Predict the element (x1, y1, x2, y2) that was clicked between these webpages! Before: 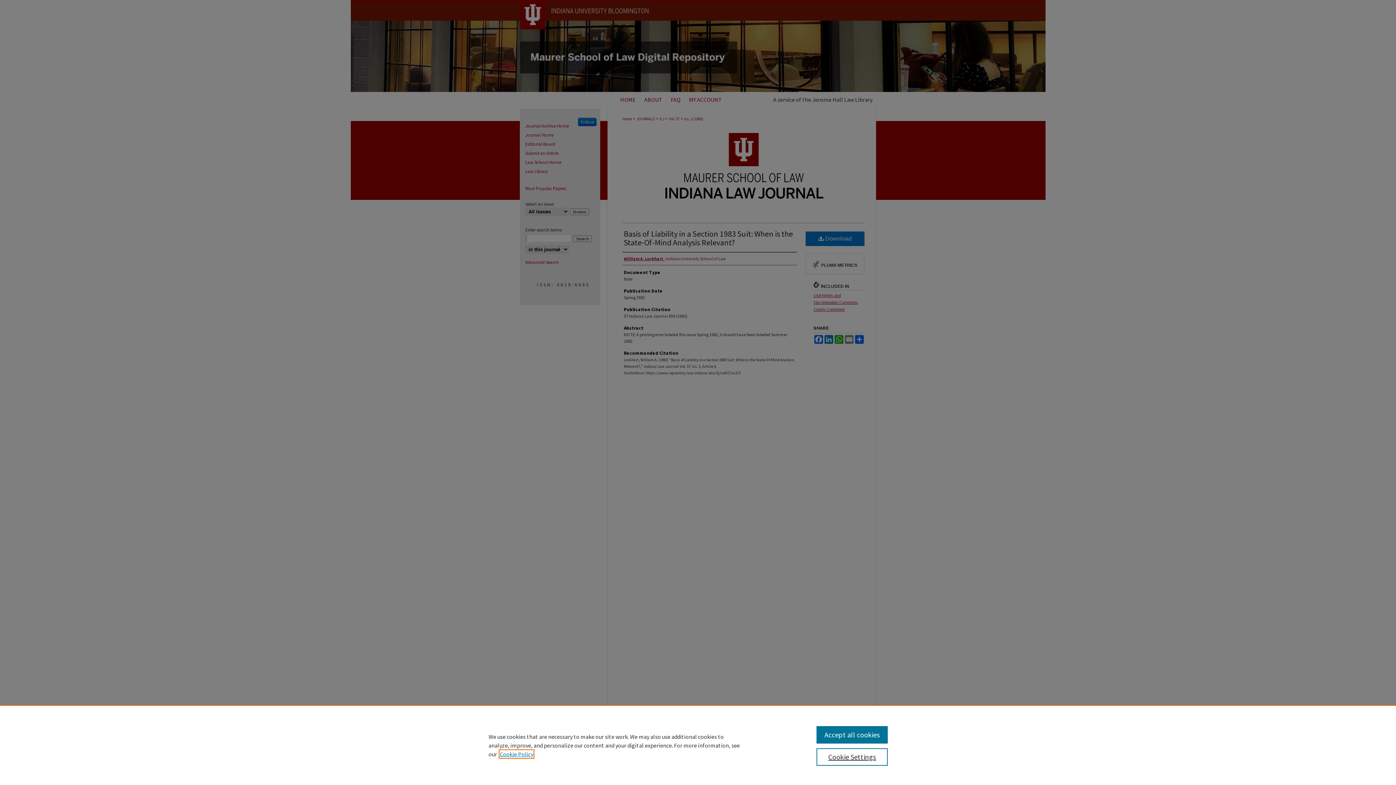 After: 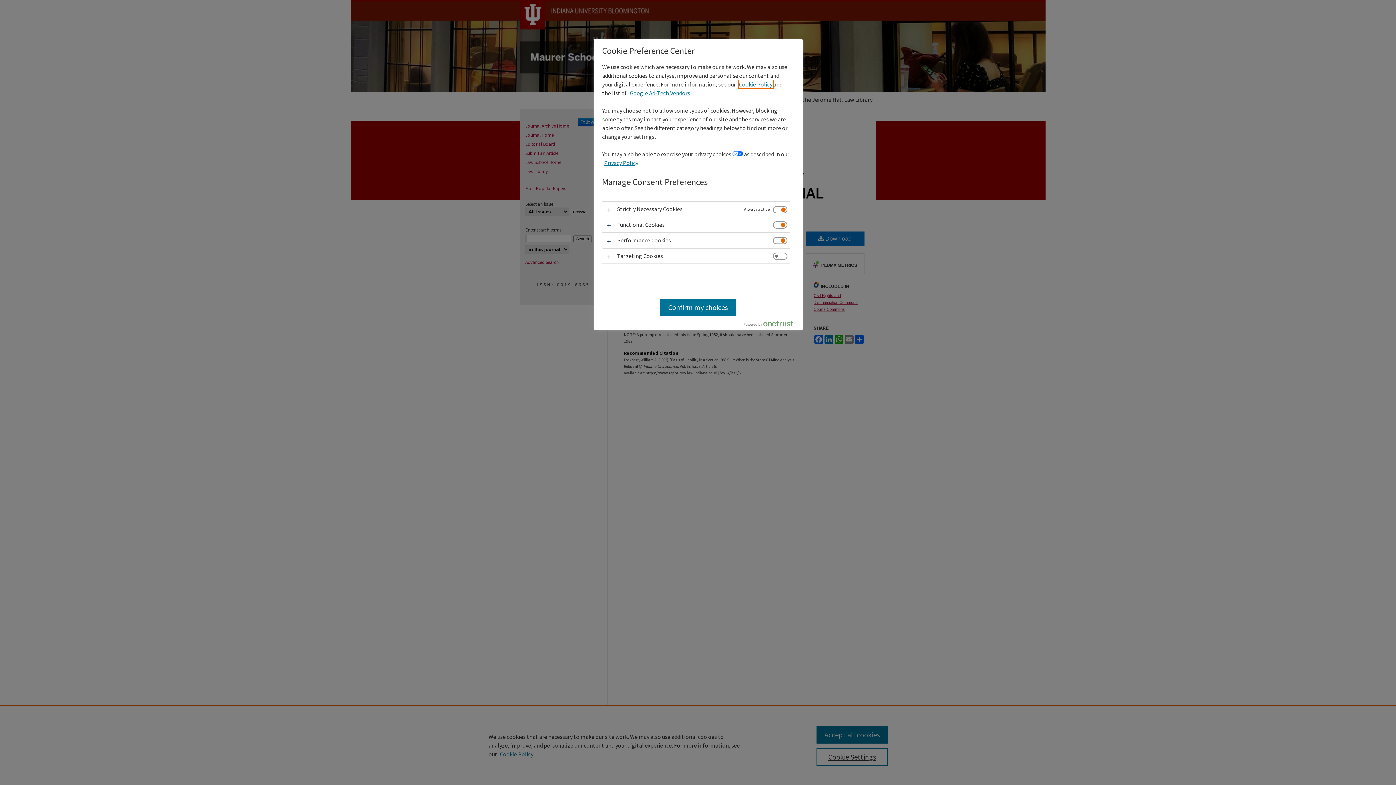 Action: bbox: (816, 748, 887, 766) label: Cookie Settings